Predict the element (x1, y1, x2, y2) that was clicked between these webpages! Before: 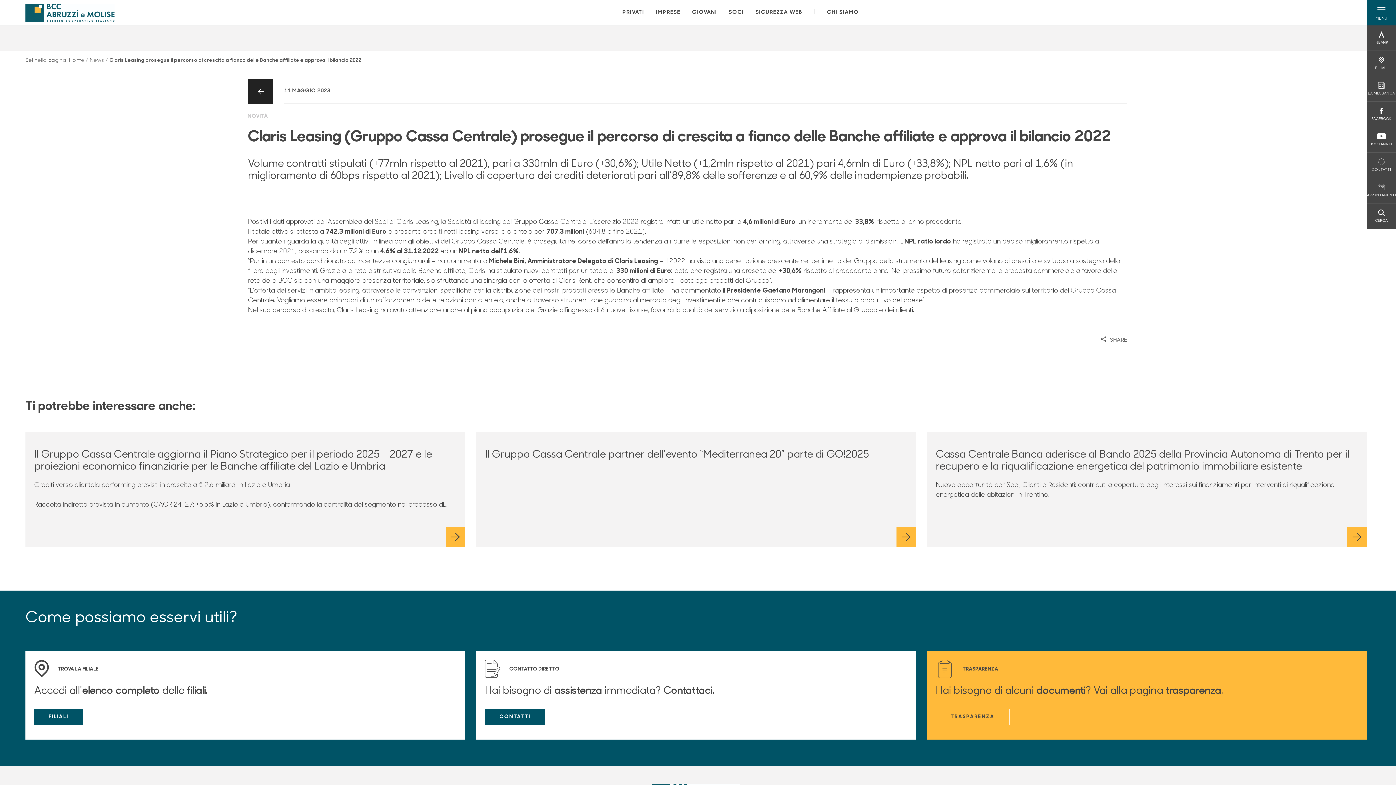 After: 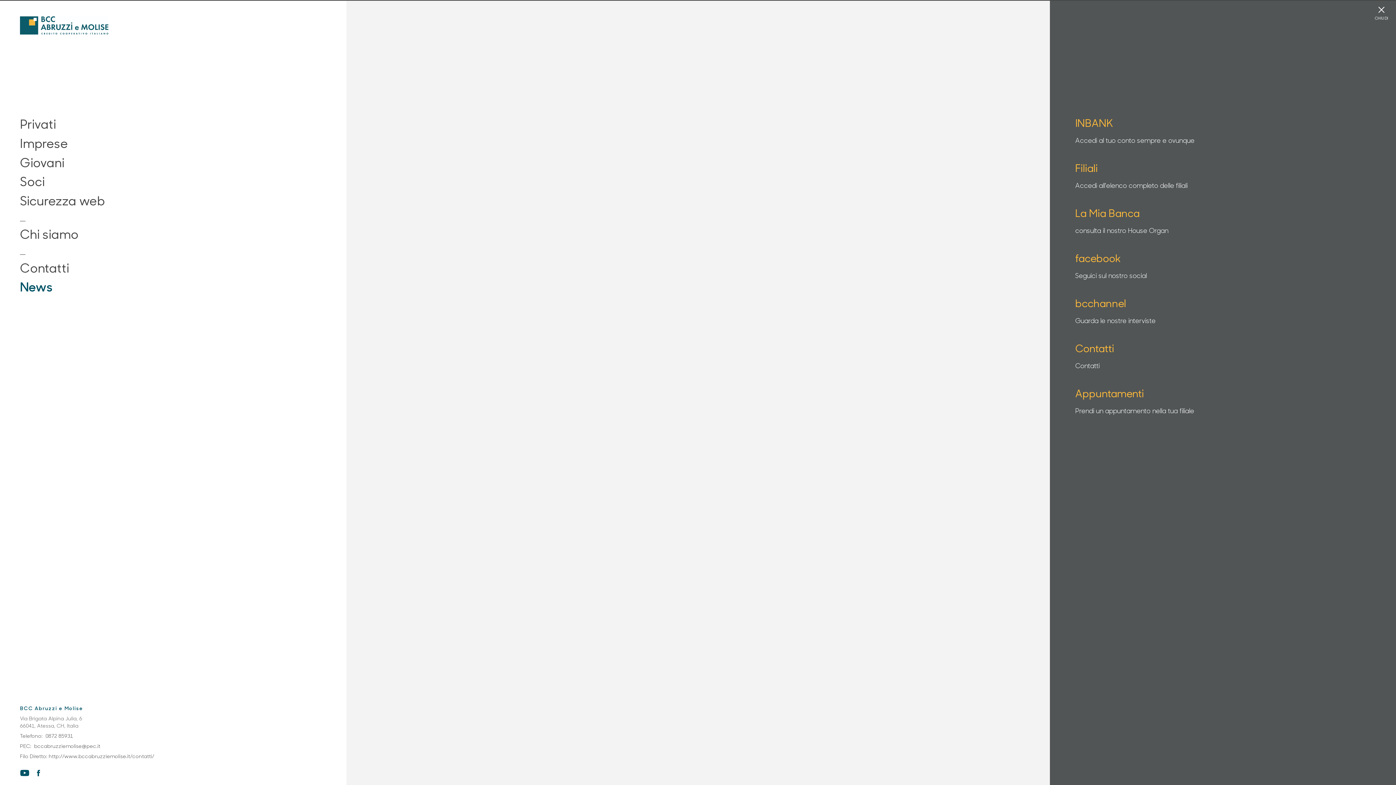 Action: label: Apri menu bbox: (1367, 0, 1396, 25)